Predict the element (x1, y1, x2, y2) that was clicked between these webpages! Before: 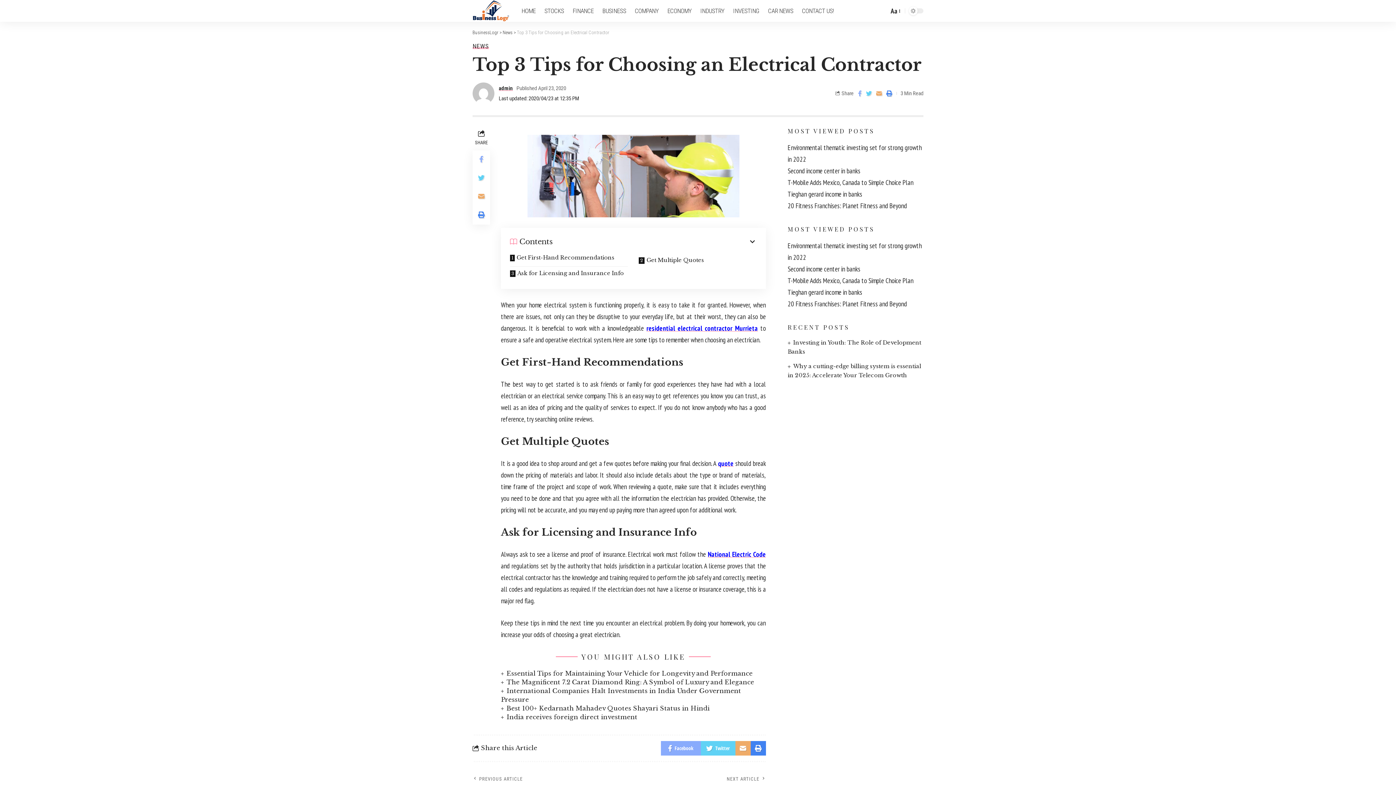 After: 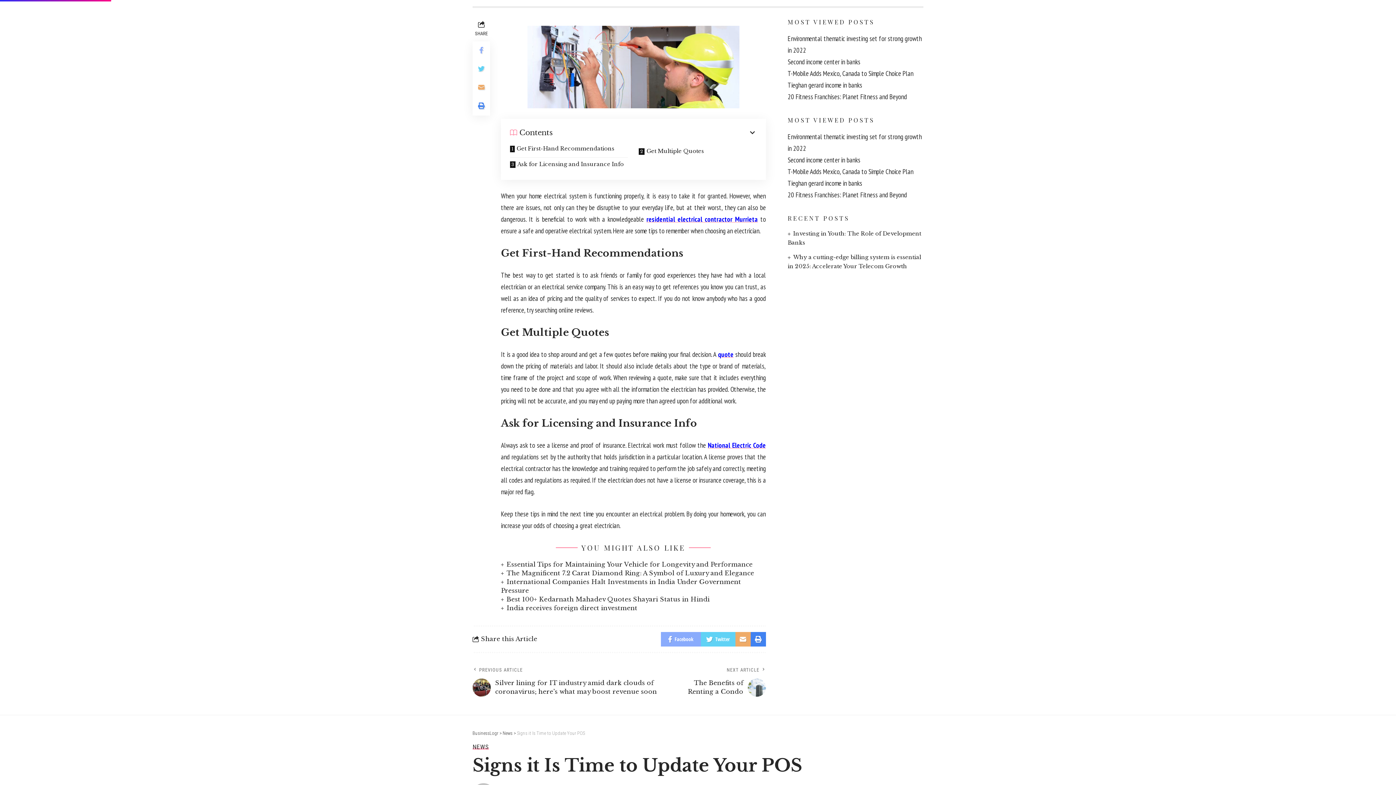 Action: label: Get Multiple Quotes bbox: (633, 253, 762, 266)